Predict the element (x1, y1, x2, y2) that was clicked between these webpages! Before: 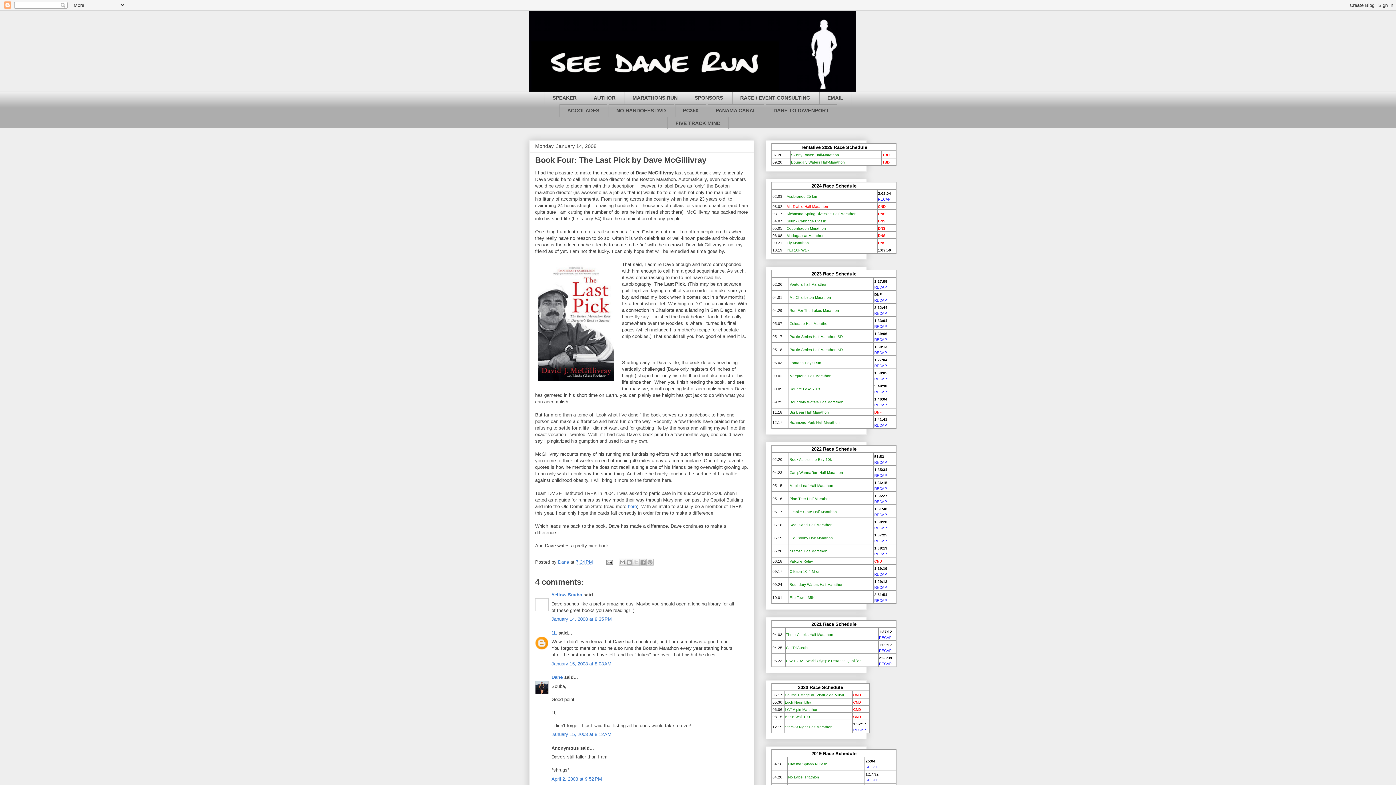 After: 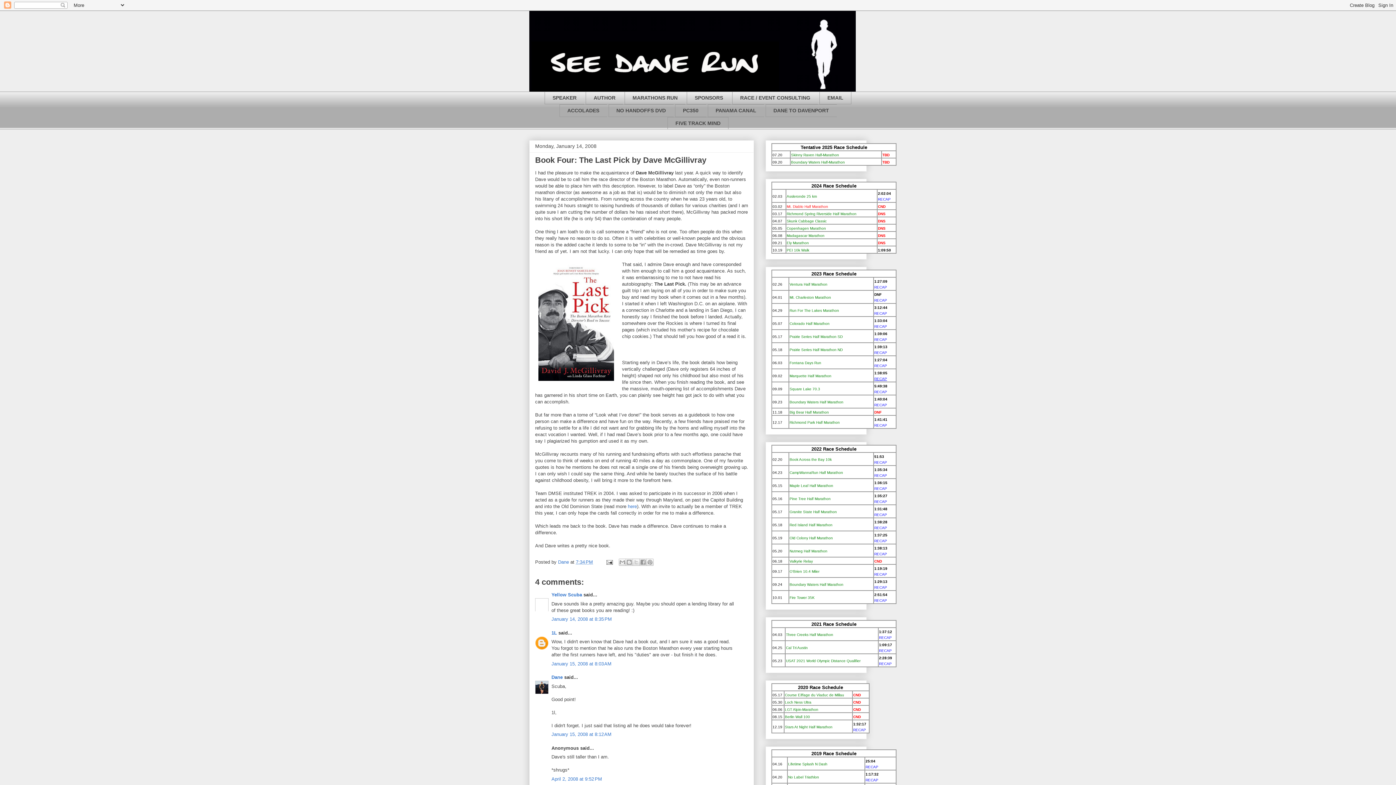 Action: bbox: (874, 375, 887, 381) label: RECAP
